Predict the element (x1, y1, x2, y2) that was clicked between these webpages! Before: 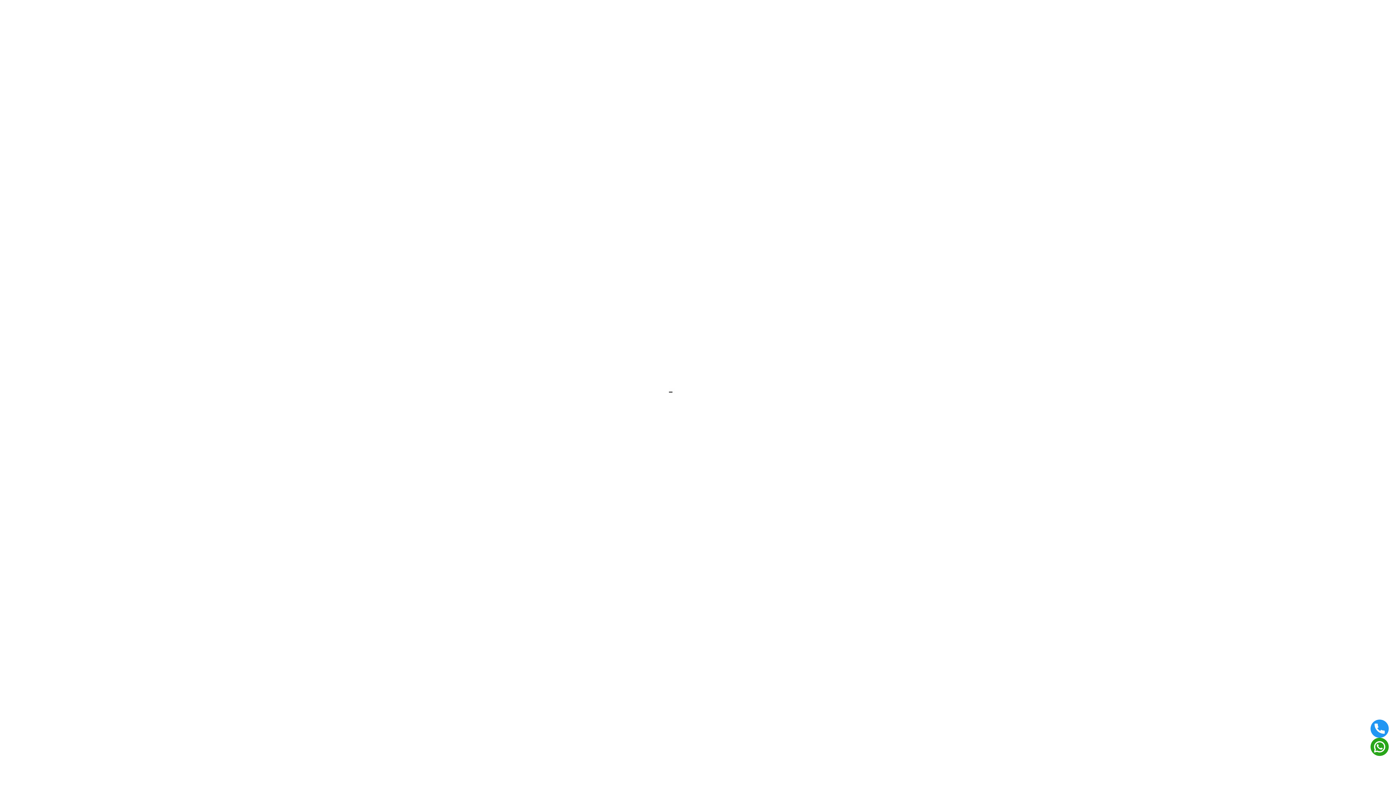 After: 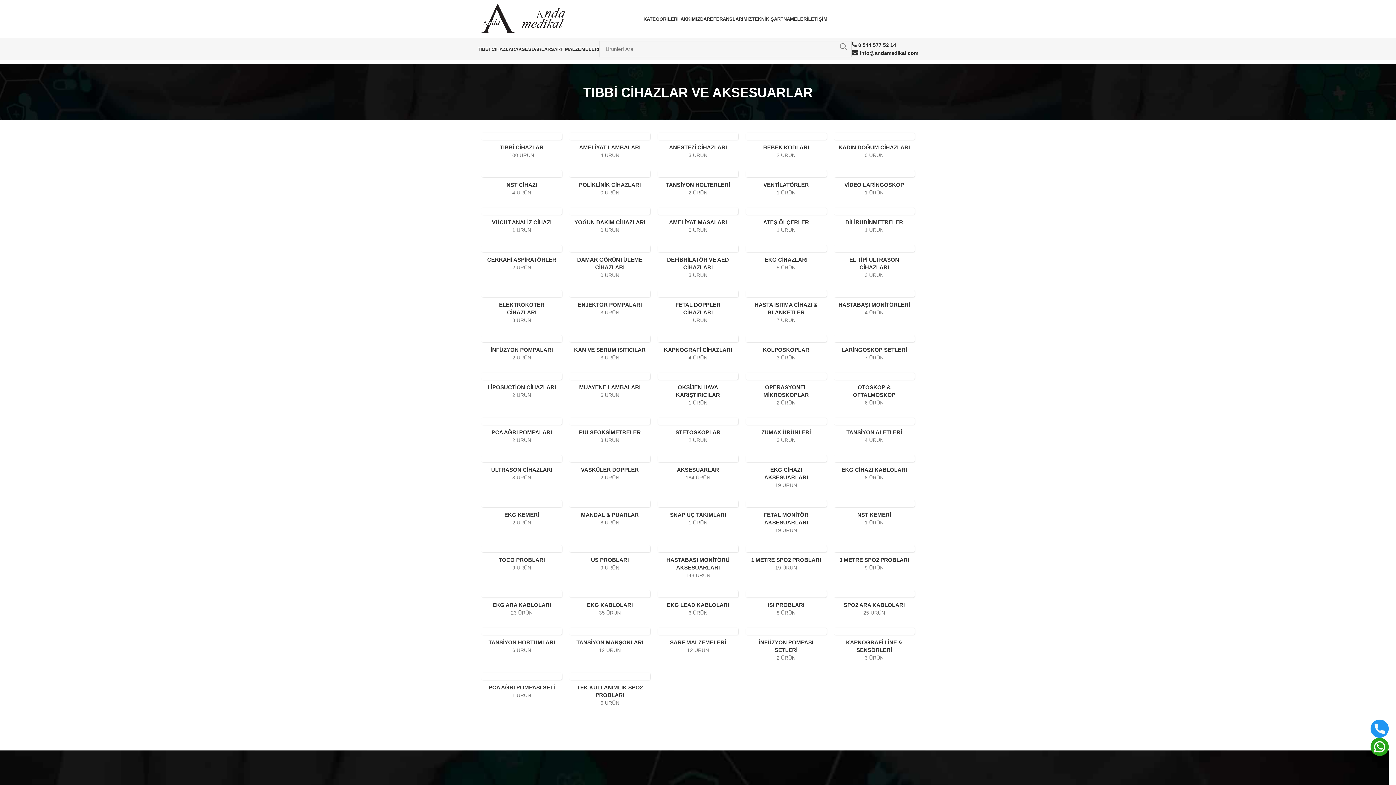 Action: bbox: (1370, 720, 1389, 738)